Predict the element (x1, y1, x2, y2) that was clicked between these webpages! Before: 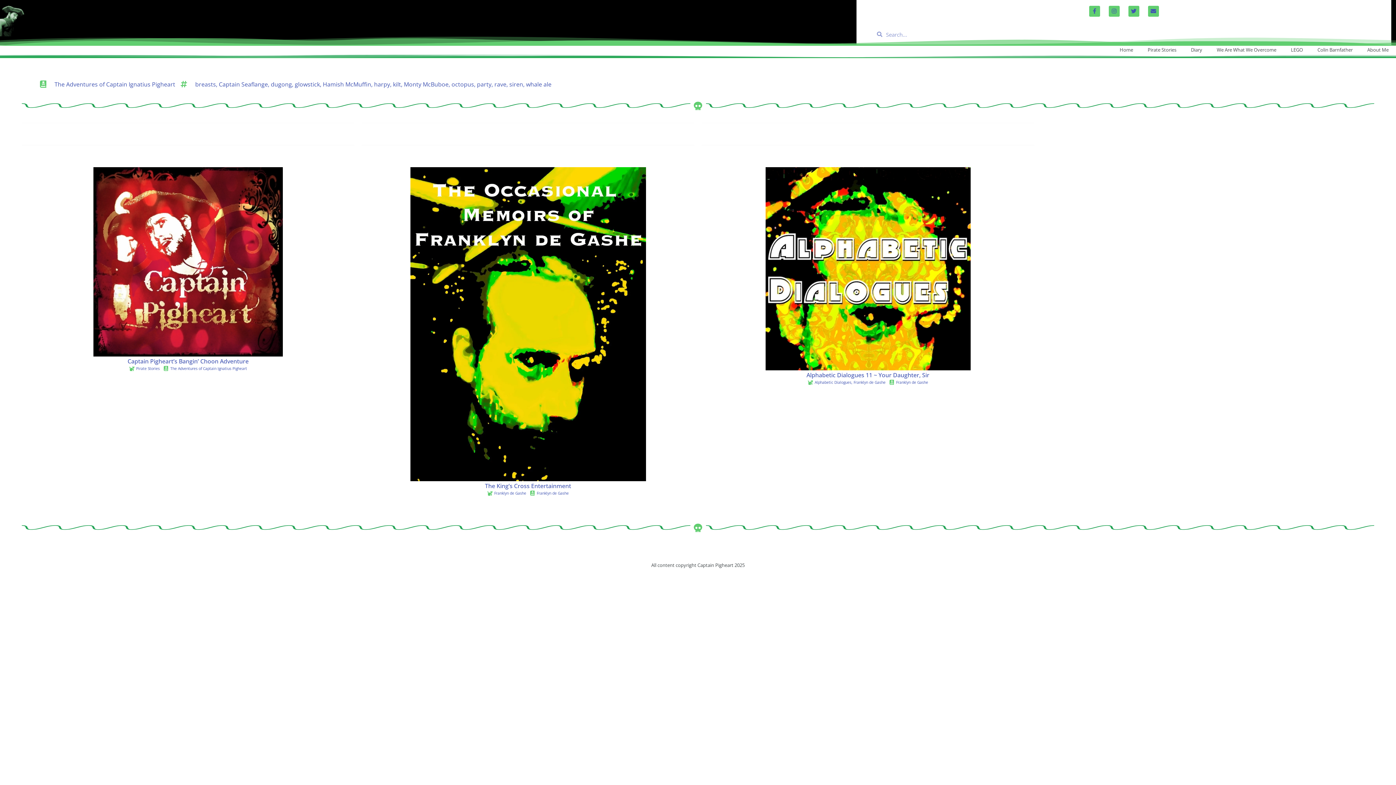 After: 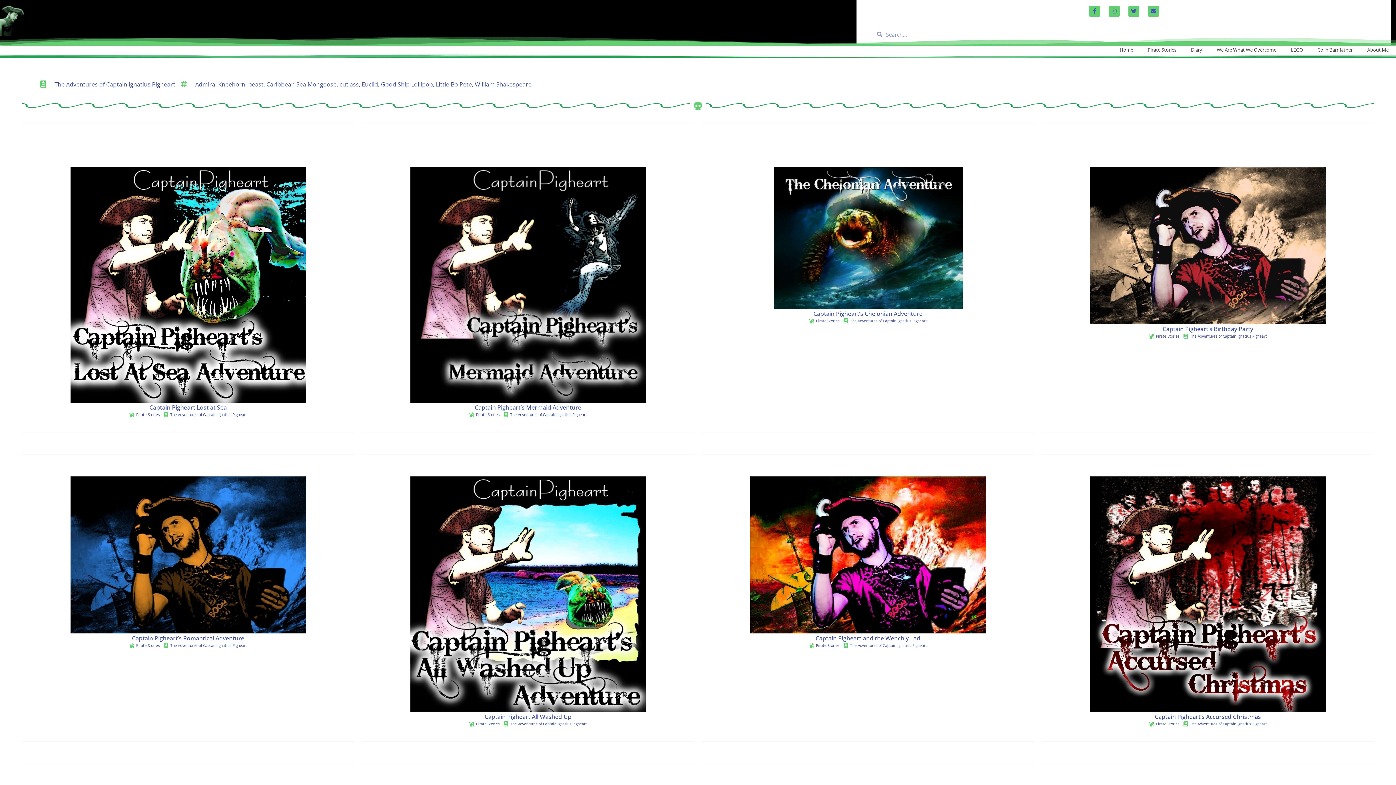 Action: label: Pirate Stories bbox: (21, 61, 80, 73)